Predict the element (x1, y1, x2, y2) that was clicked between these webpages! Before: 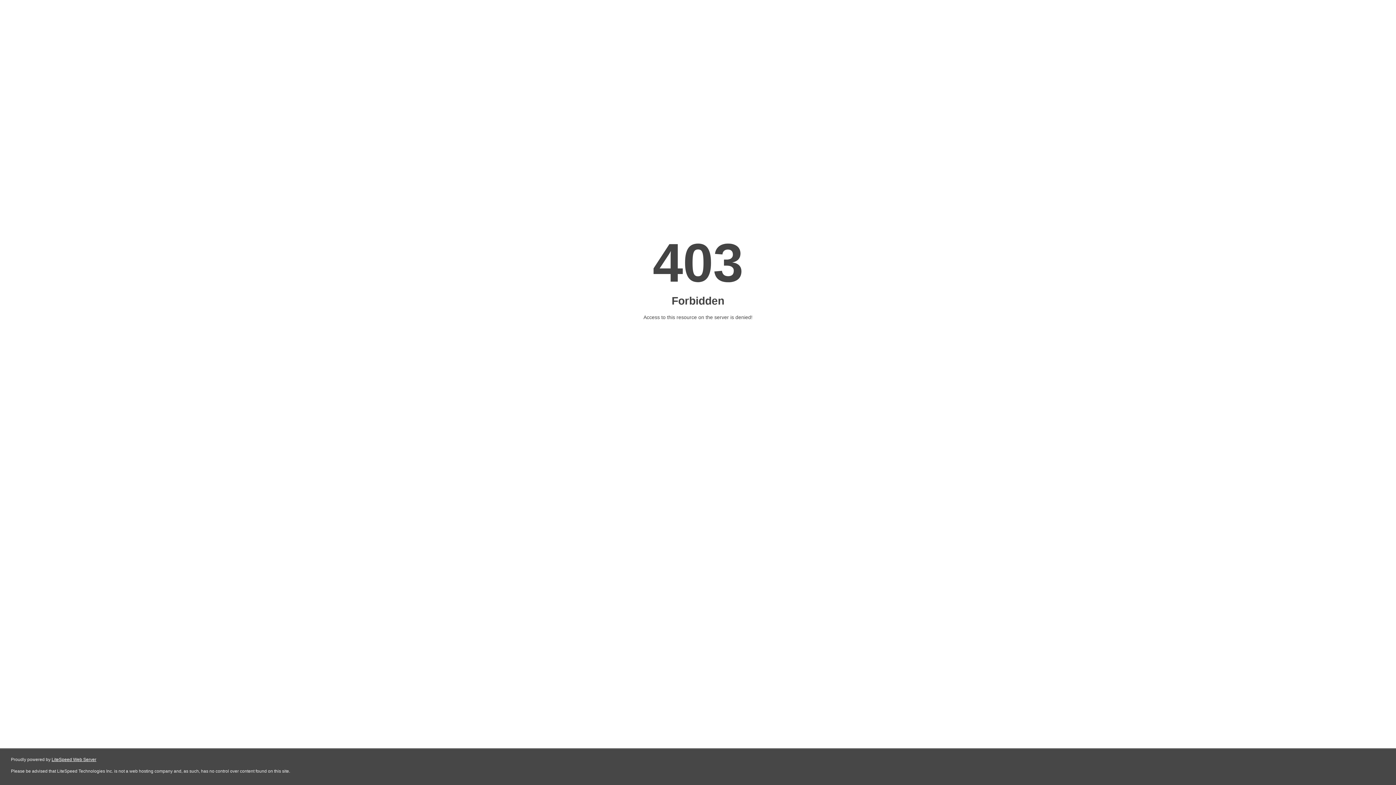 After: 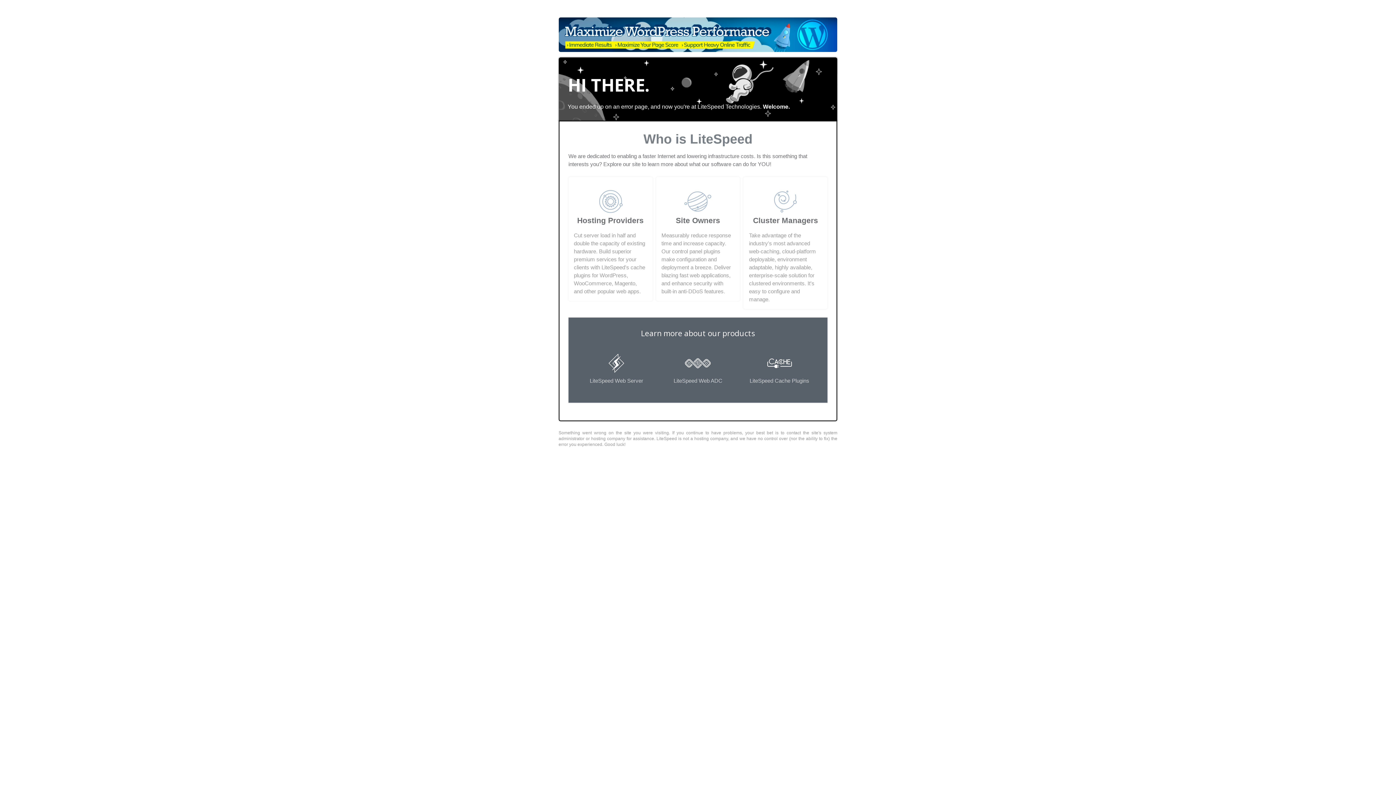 Action: bbox: (51, 757, 96, 762) label: LiteSpeed Web Server